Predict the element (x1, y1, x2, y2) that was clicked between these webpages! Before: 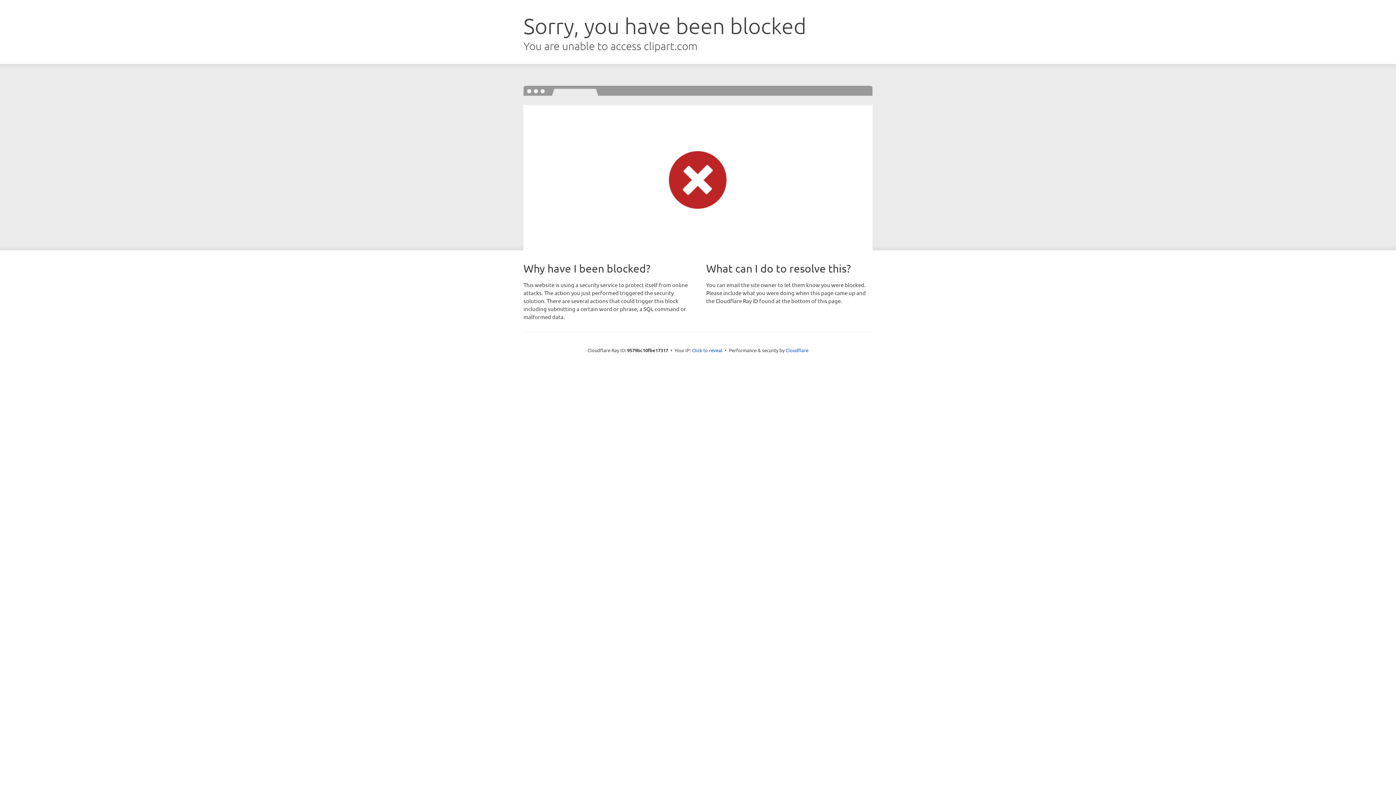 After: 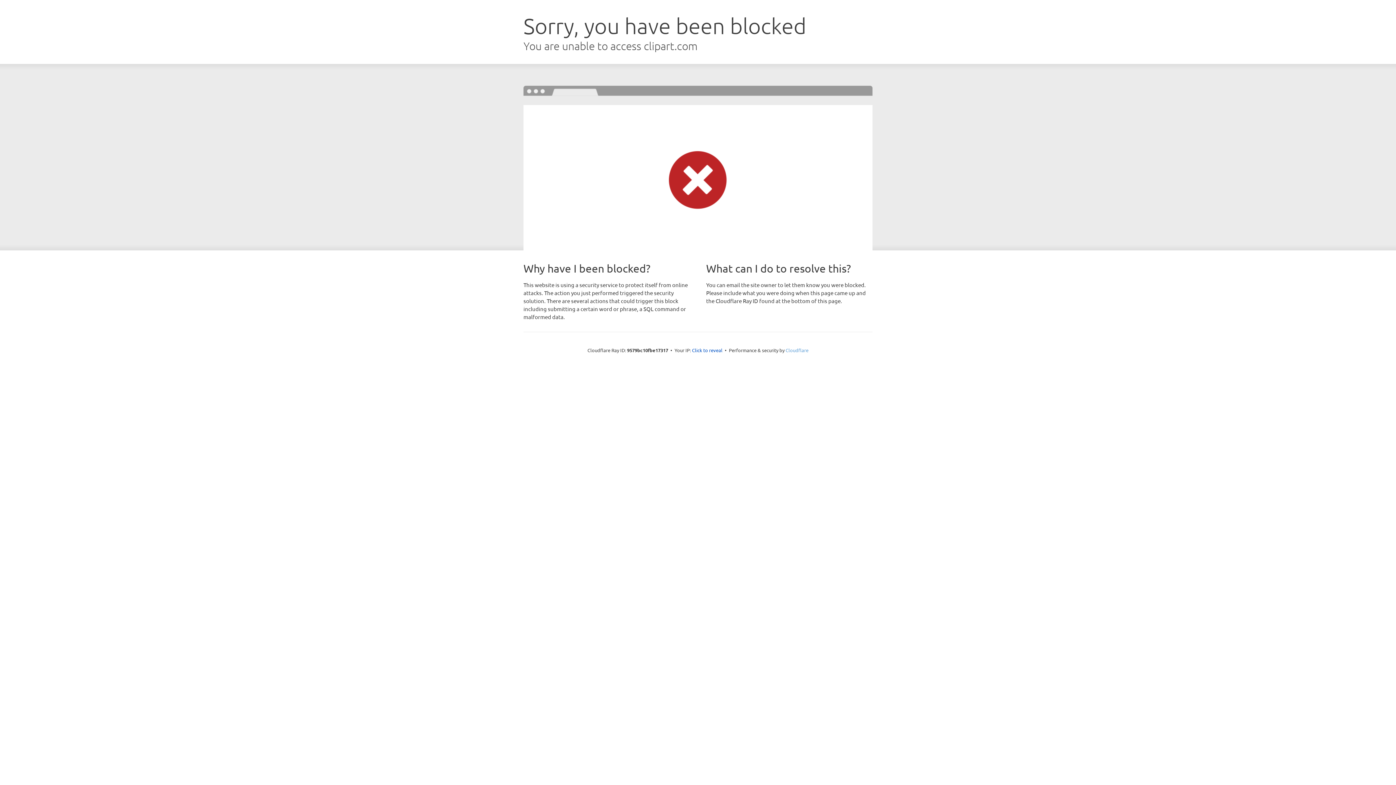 Action: bbox: (785, 347, 808, 353) label: Cloudflare